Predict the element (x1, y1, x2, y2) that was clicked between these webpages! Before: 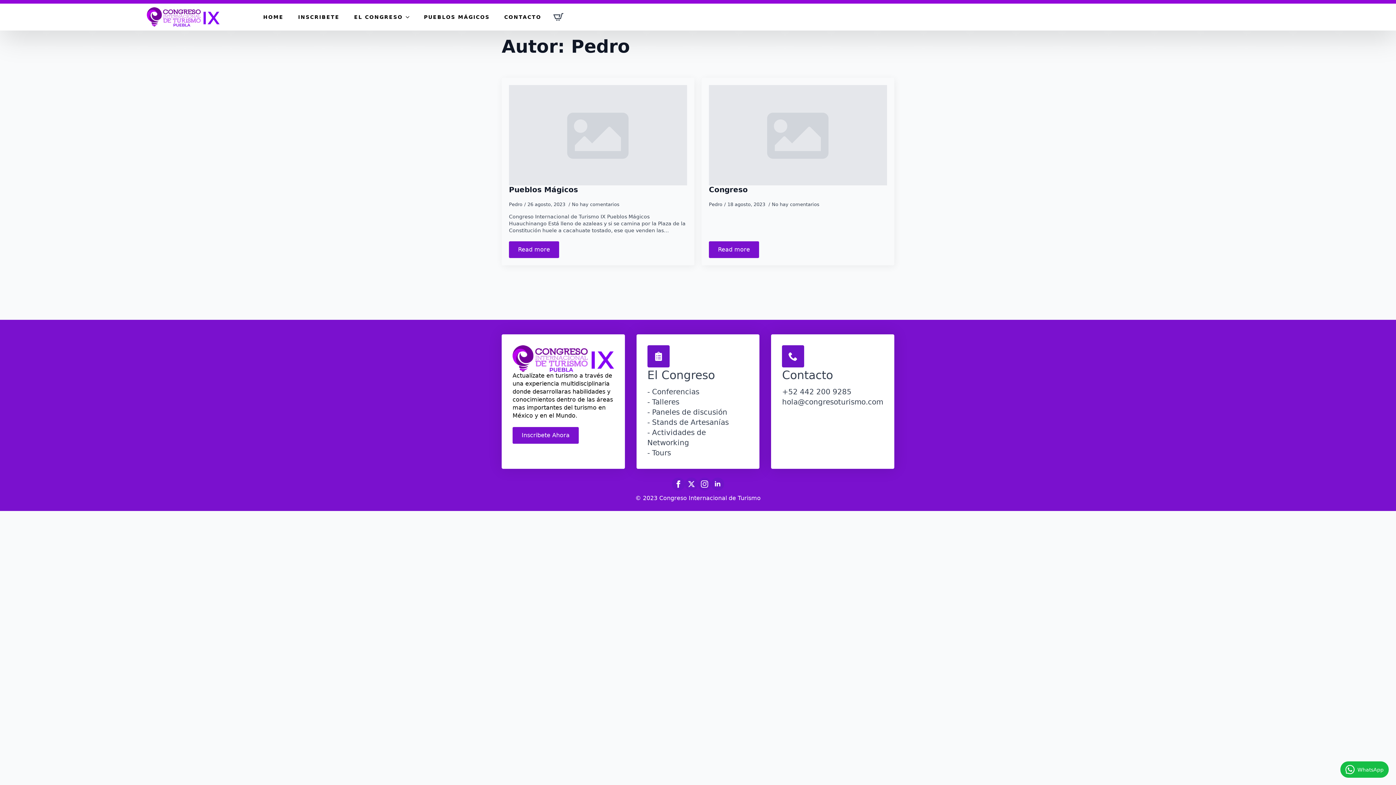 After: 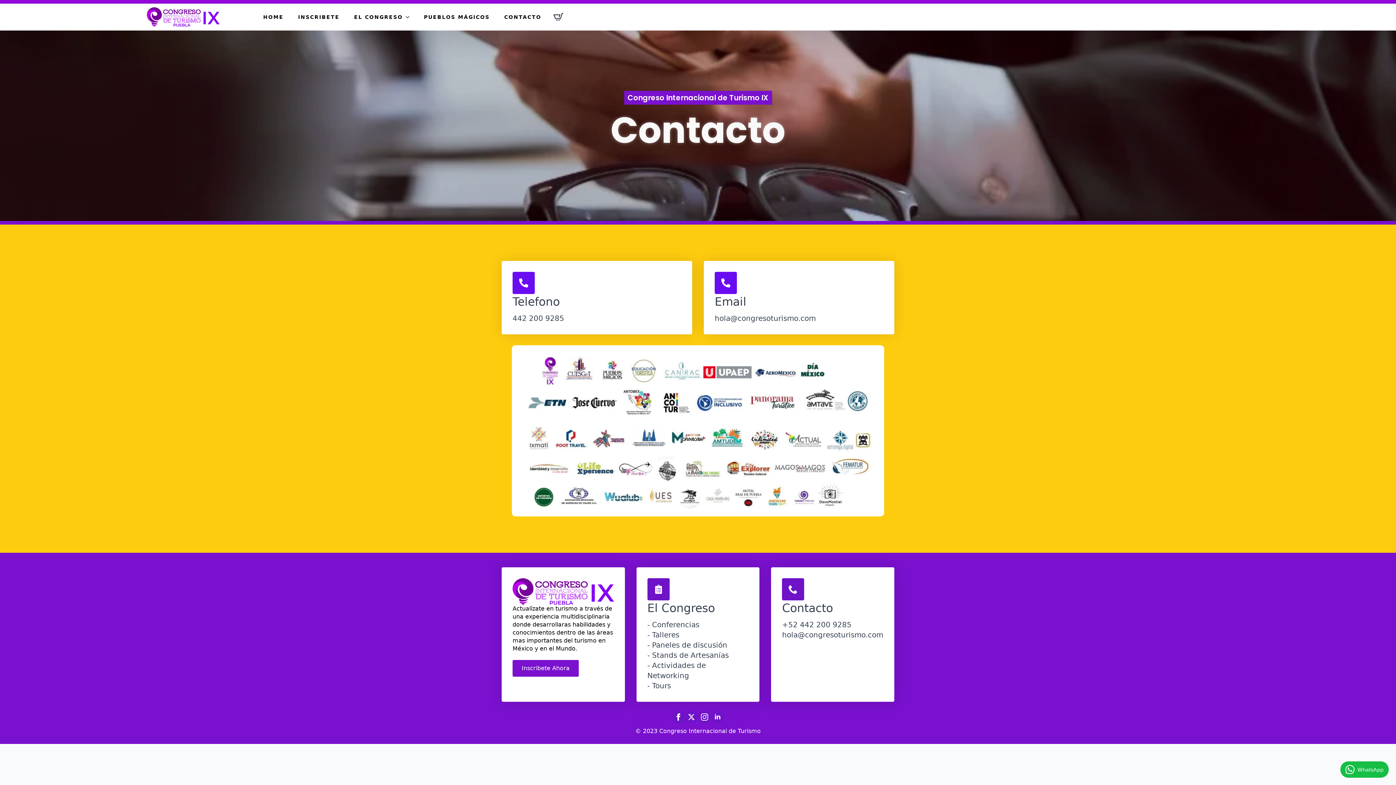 Action: label: CONTACTO bbox: (497, 7, 548, 26)